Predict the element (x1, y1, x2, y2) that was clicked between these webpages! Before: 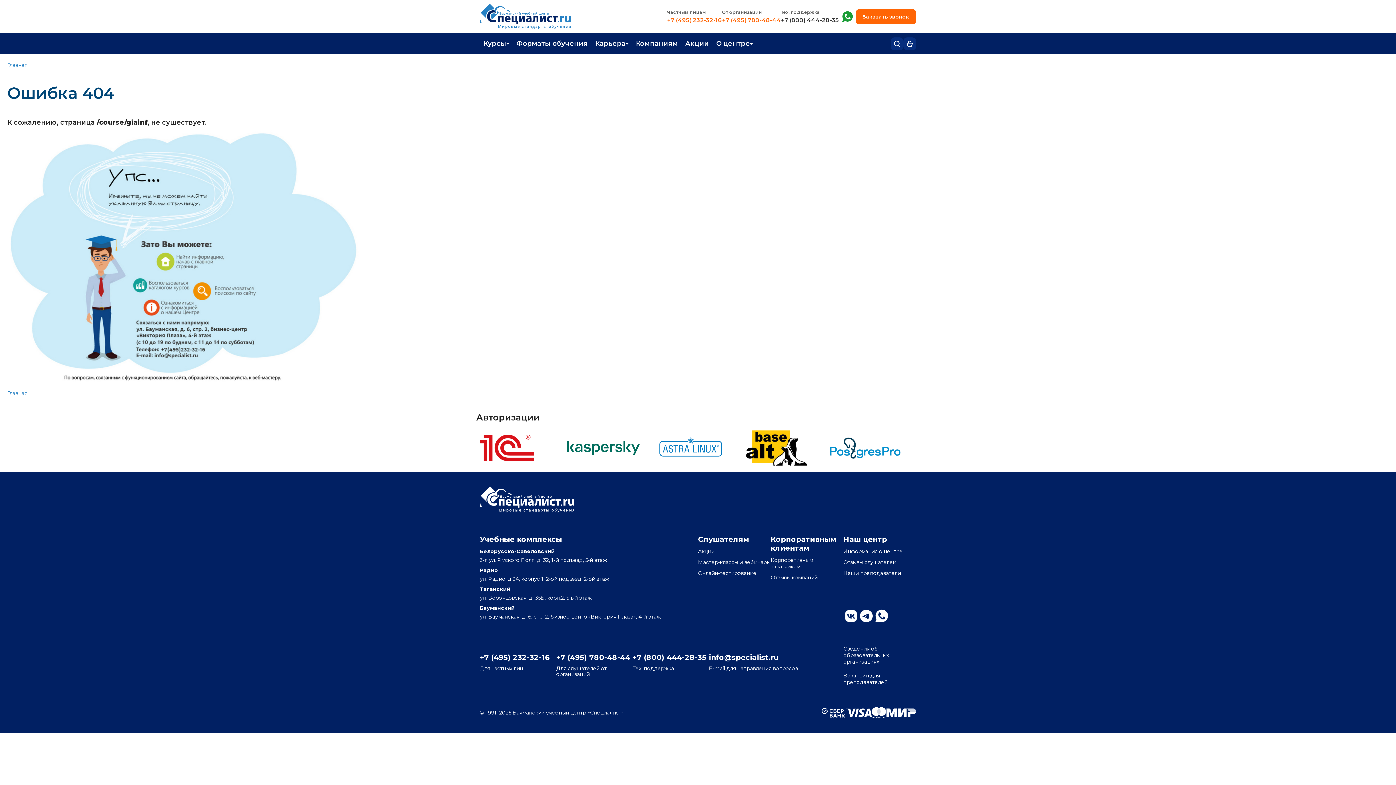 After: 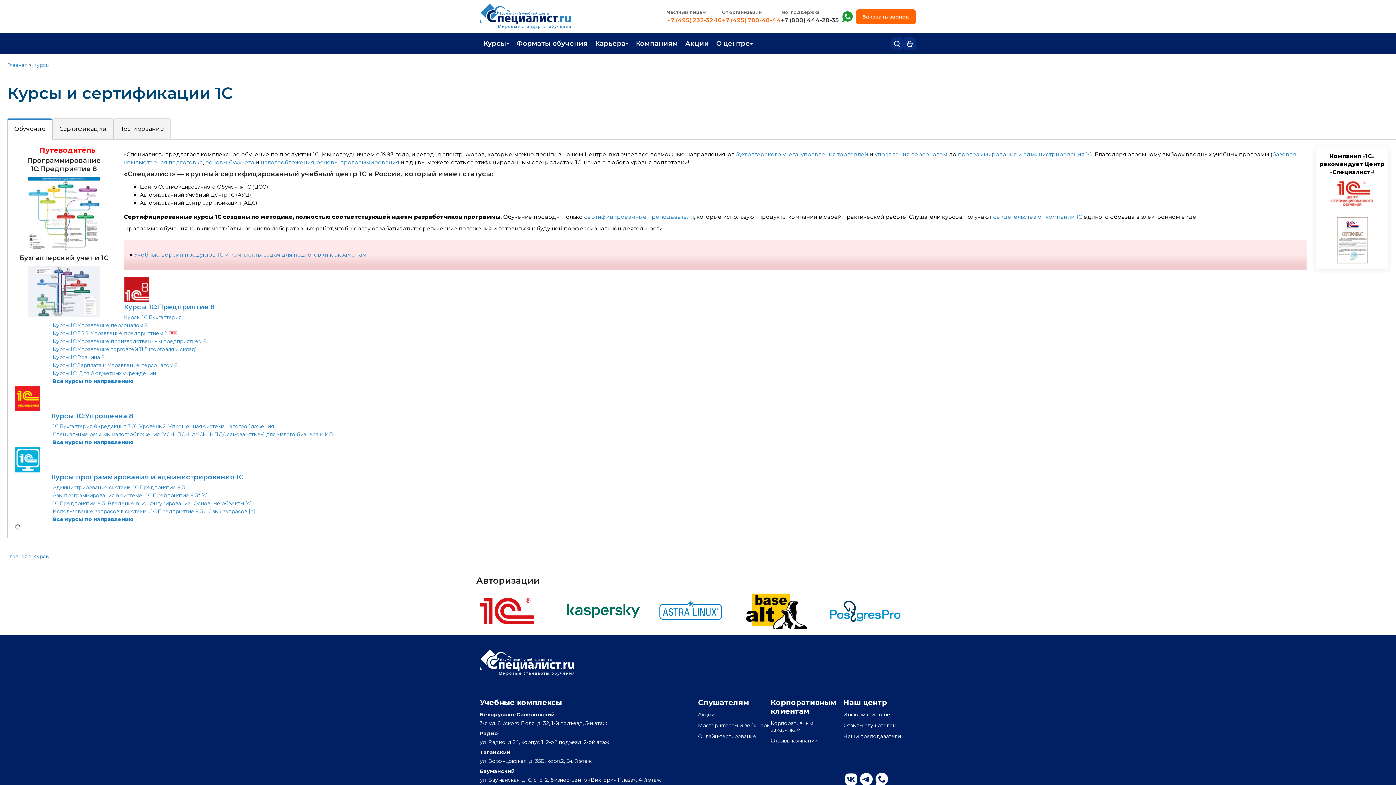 Action: bbox: (480, 434, 567, 462)